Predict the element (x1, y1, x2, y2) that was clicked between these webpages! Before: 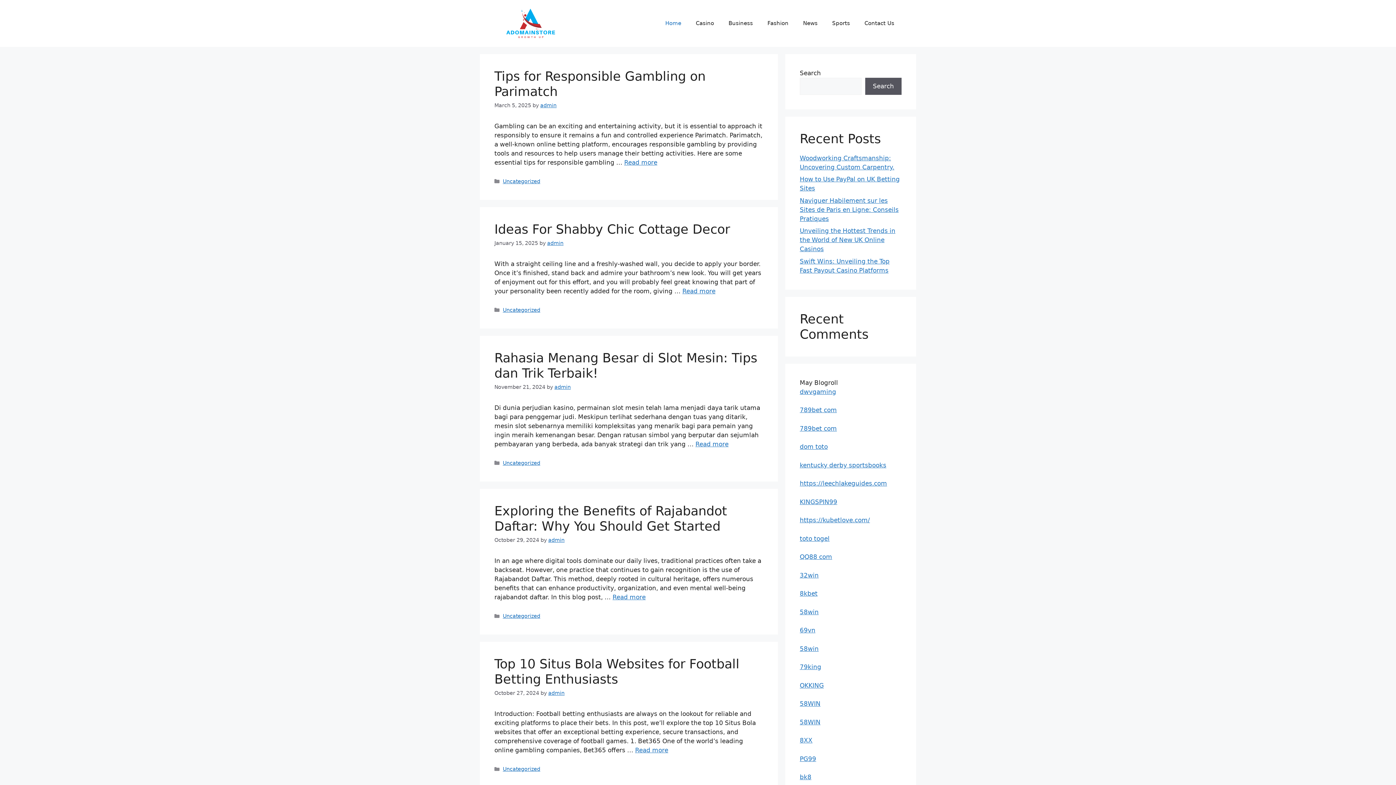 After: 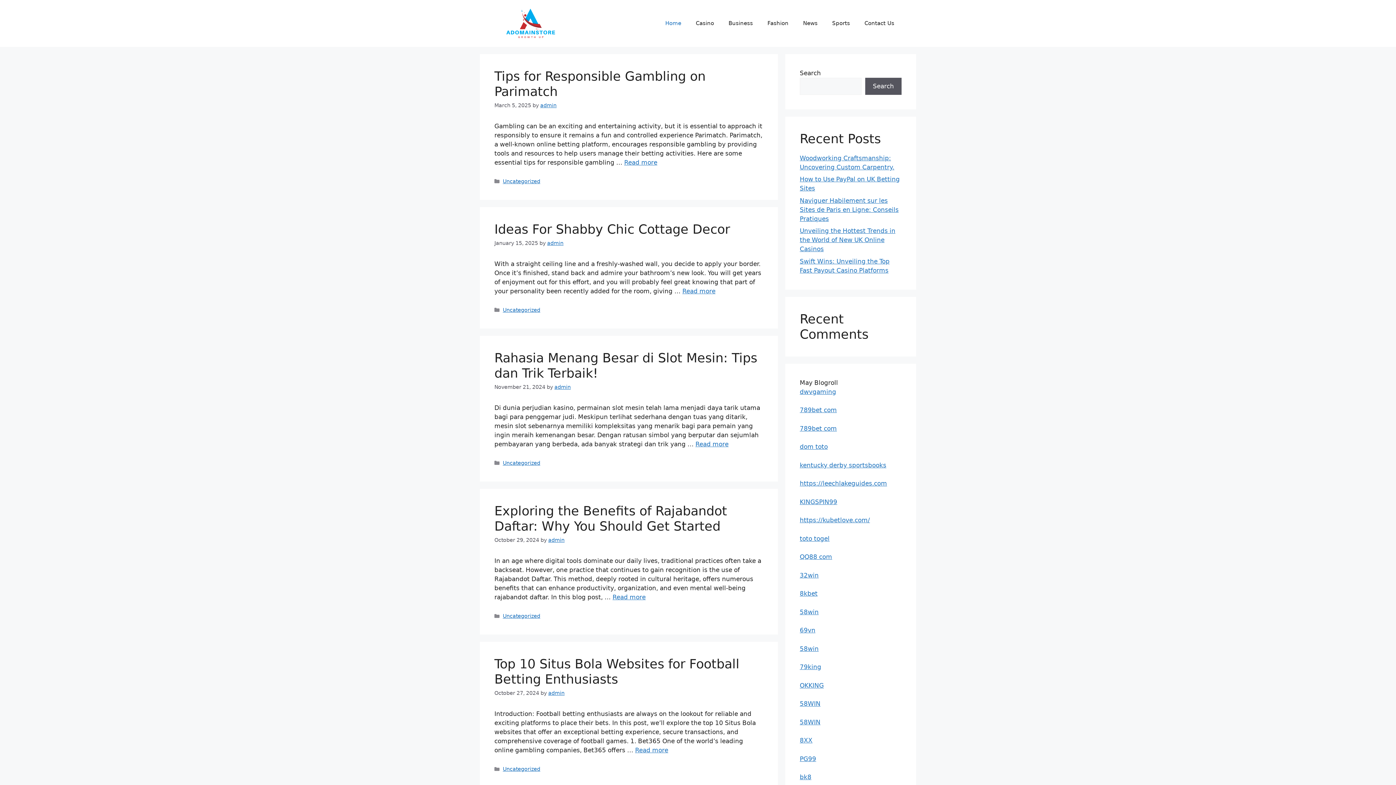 Action: bbox: (658, 12, 688, 34) label: Home